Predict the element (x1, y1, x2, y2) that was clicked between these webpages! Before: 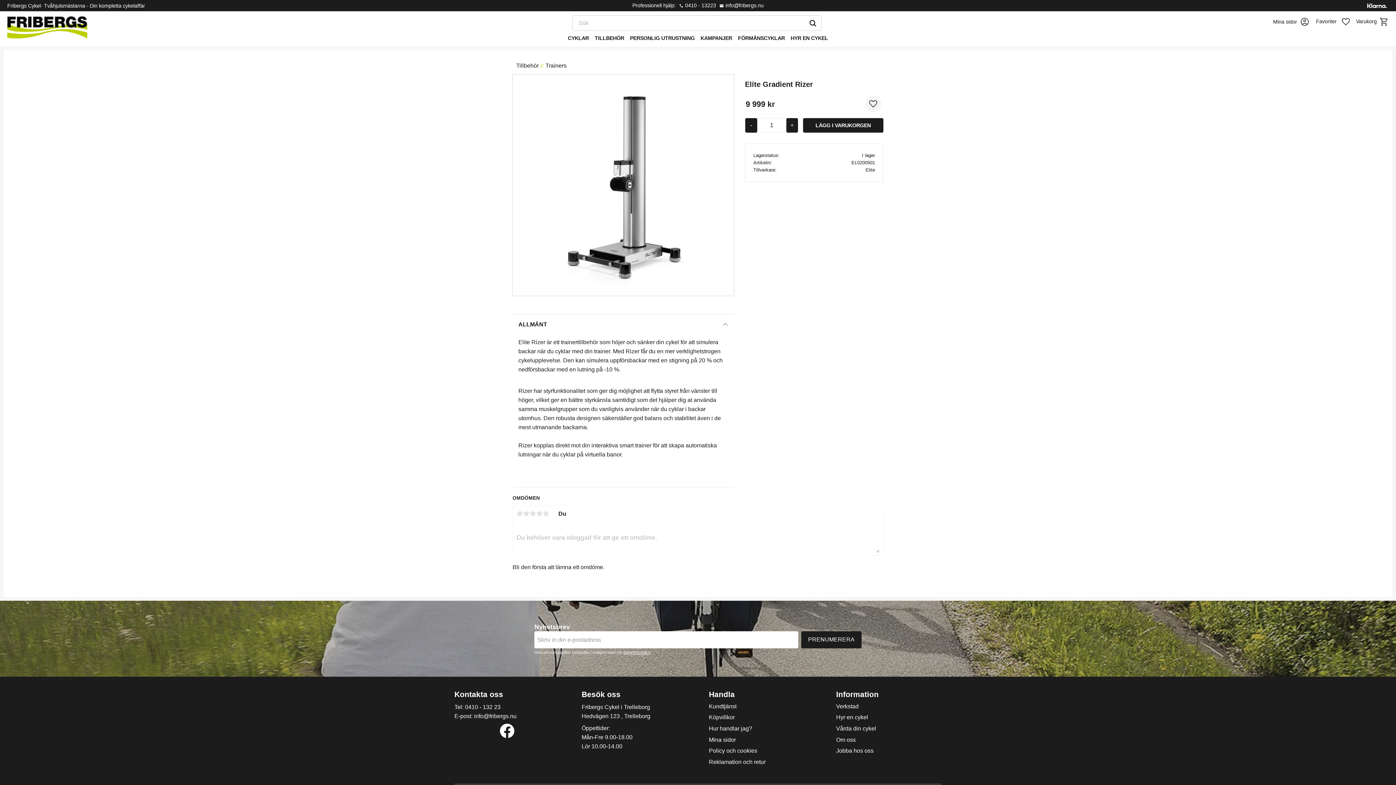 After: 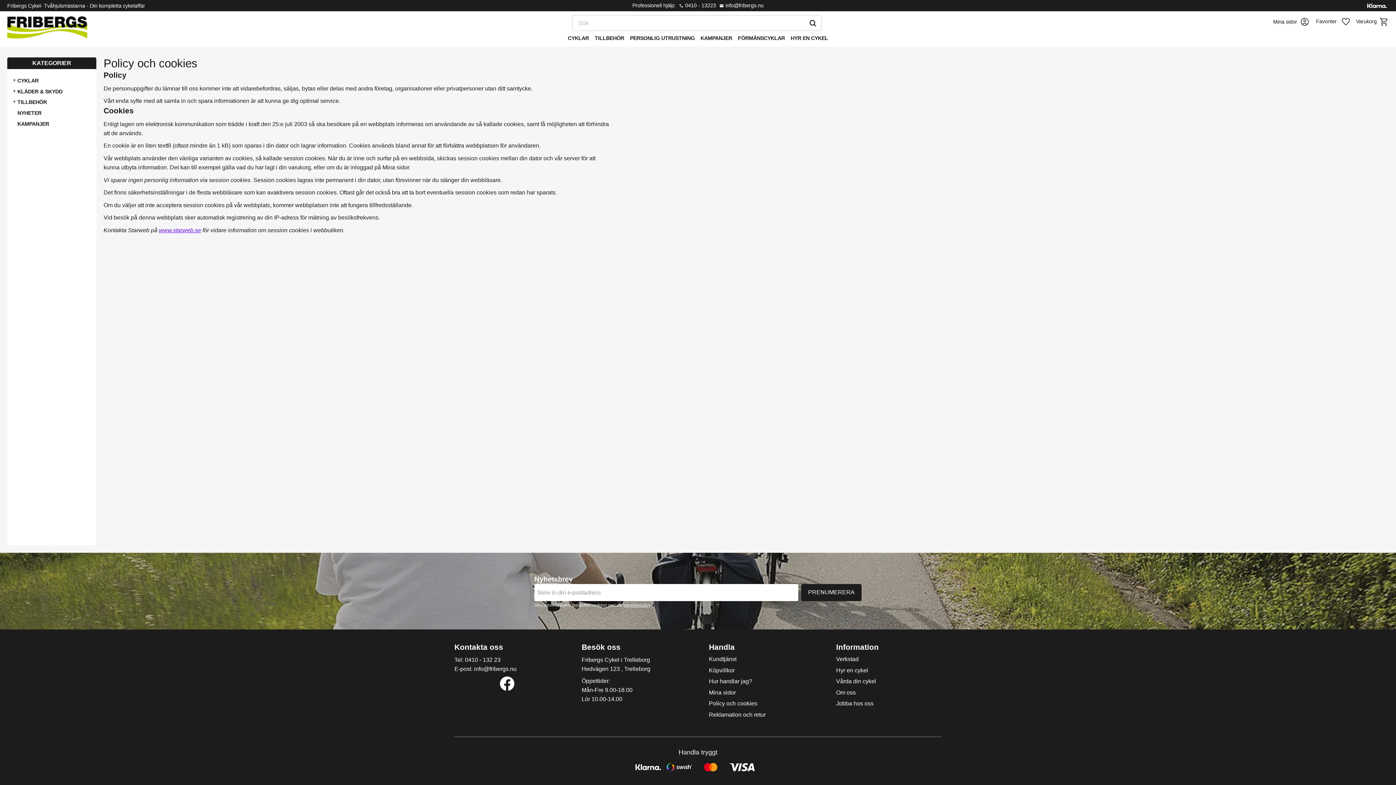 Action: label: integritetspolicy bbox: (623, 650, 650, 654)